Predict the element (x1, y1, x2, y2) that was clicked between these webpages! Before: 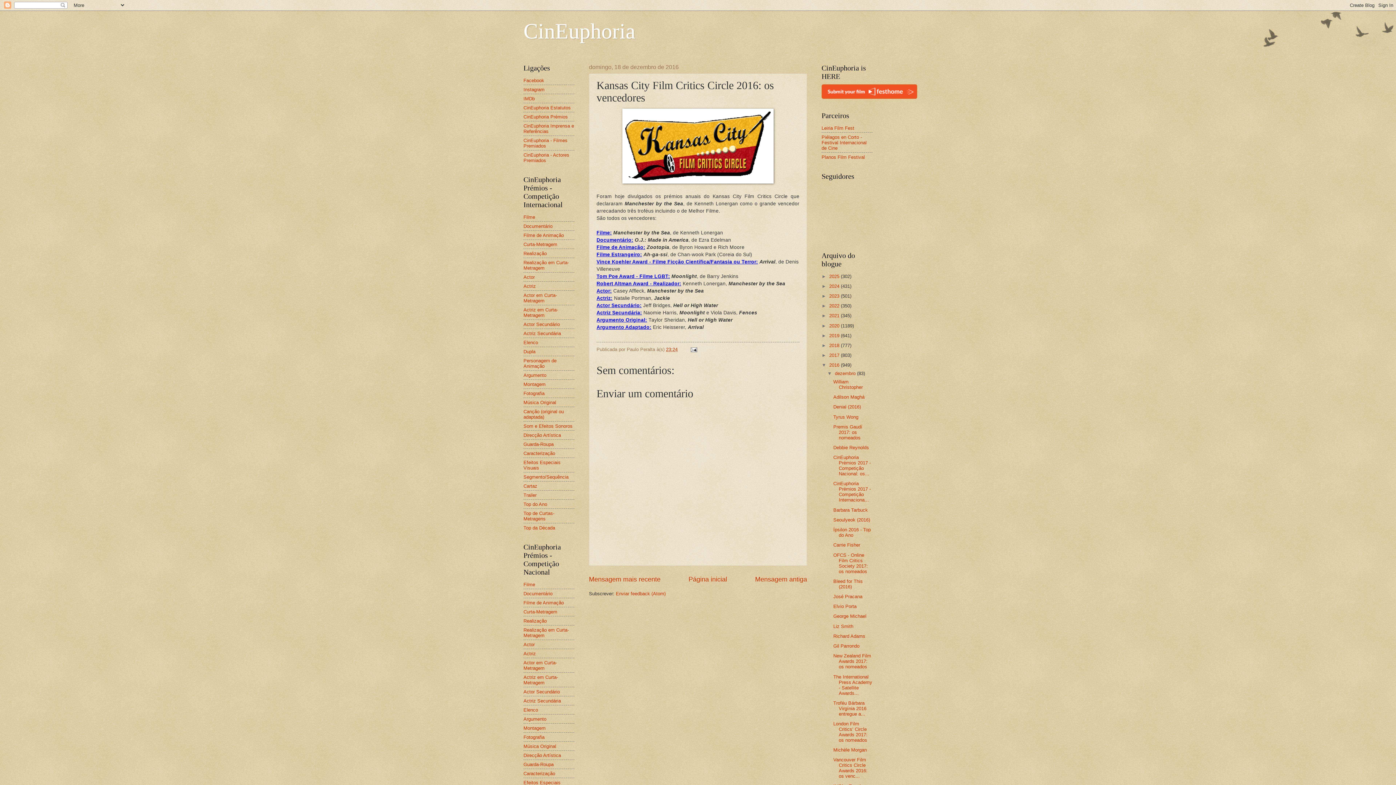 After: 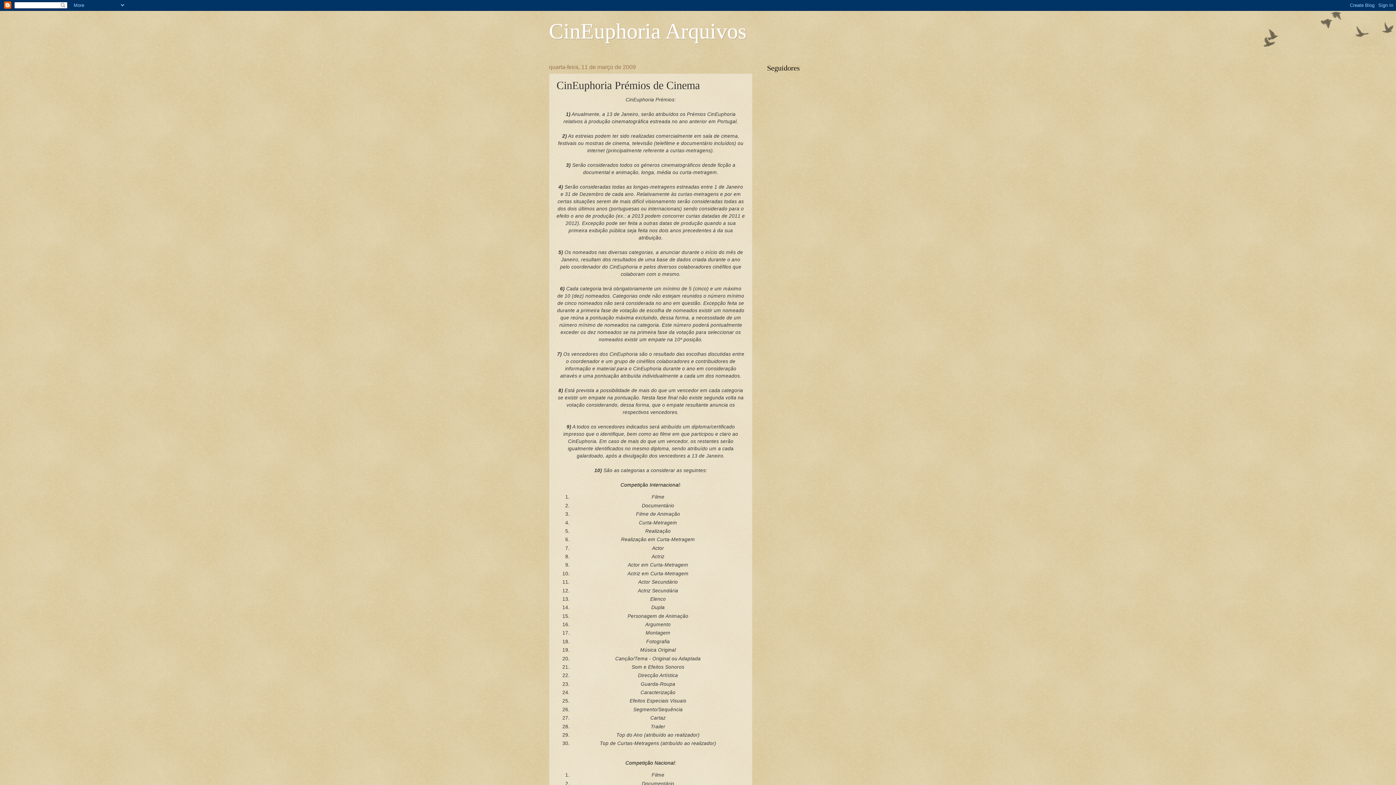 Action: label: CinEuphoria Prémios bbox: (523, 114, 568, 119)